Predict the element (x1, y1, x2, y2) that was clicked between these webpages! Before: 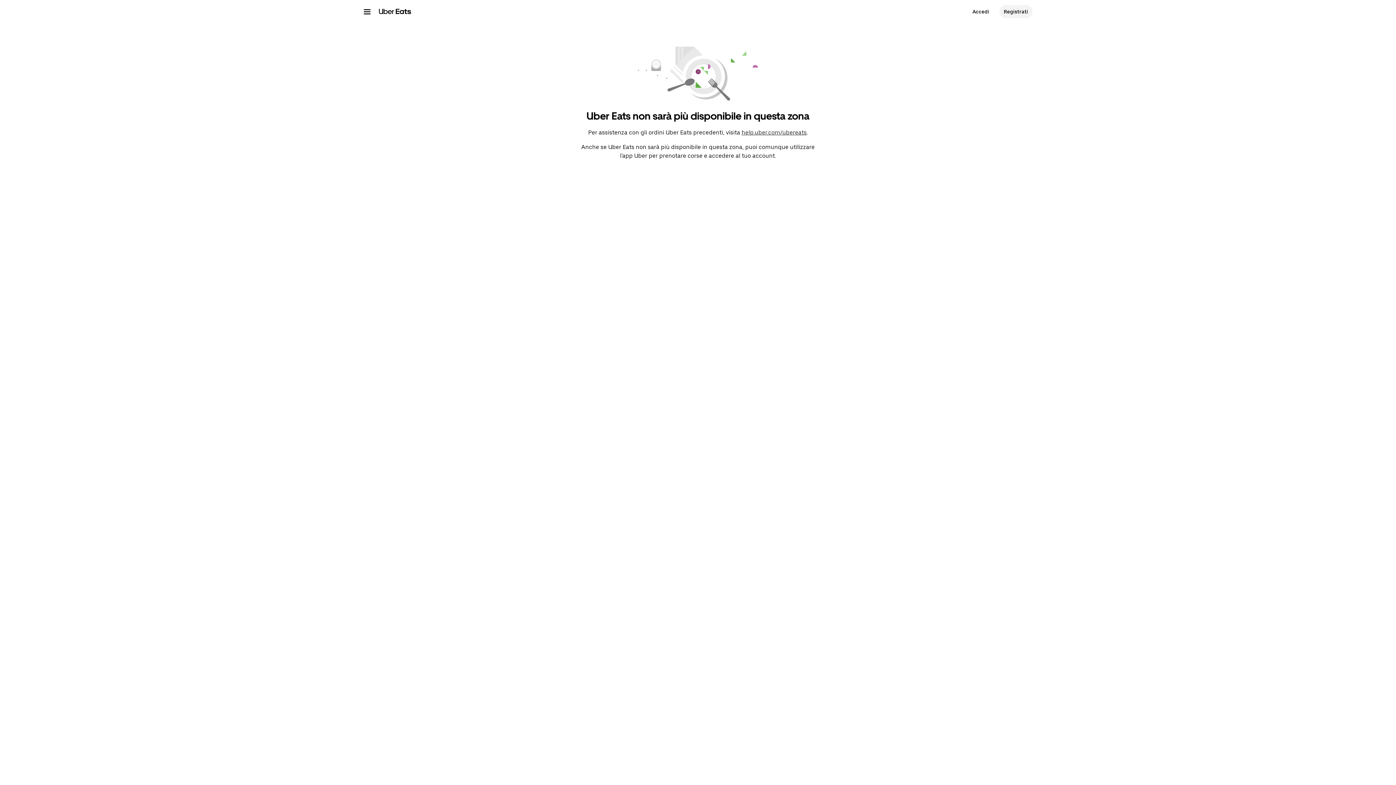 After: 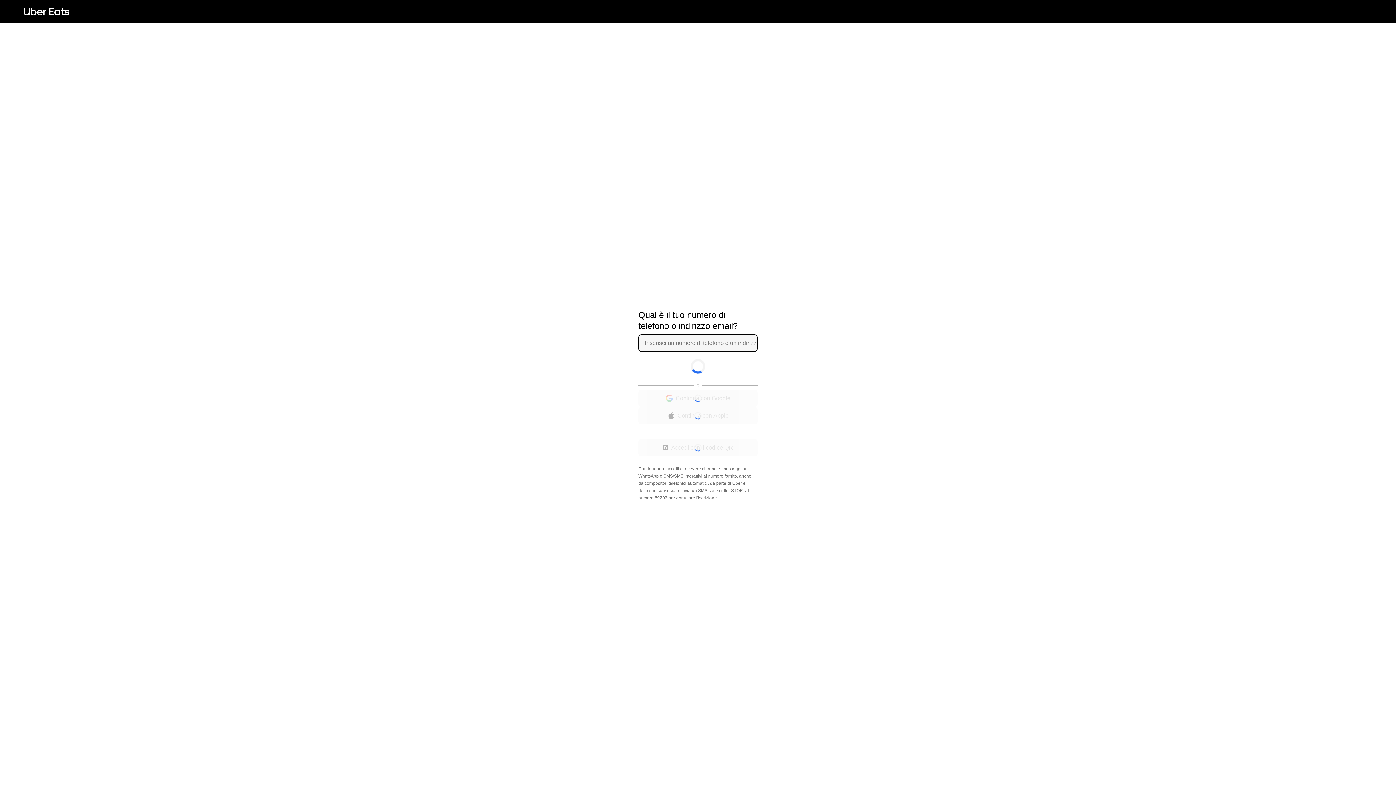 Action: bbox: (999, 5, 1032, 18) label: Registrati